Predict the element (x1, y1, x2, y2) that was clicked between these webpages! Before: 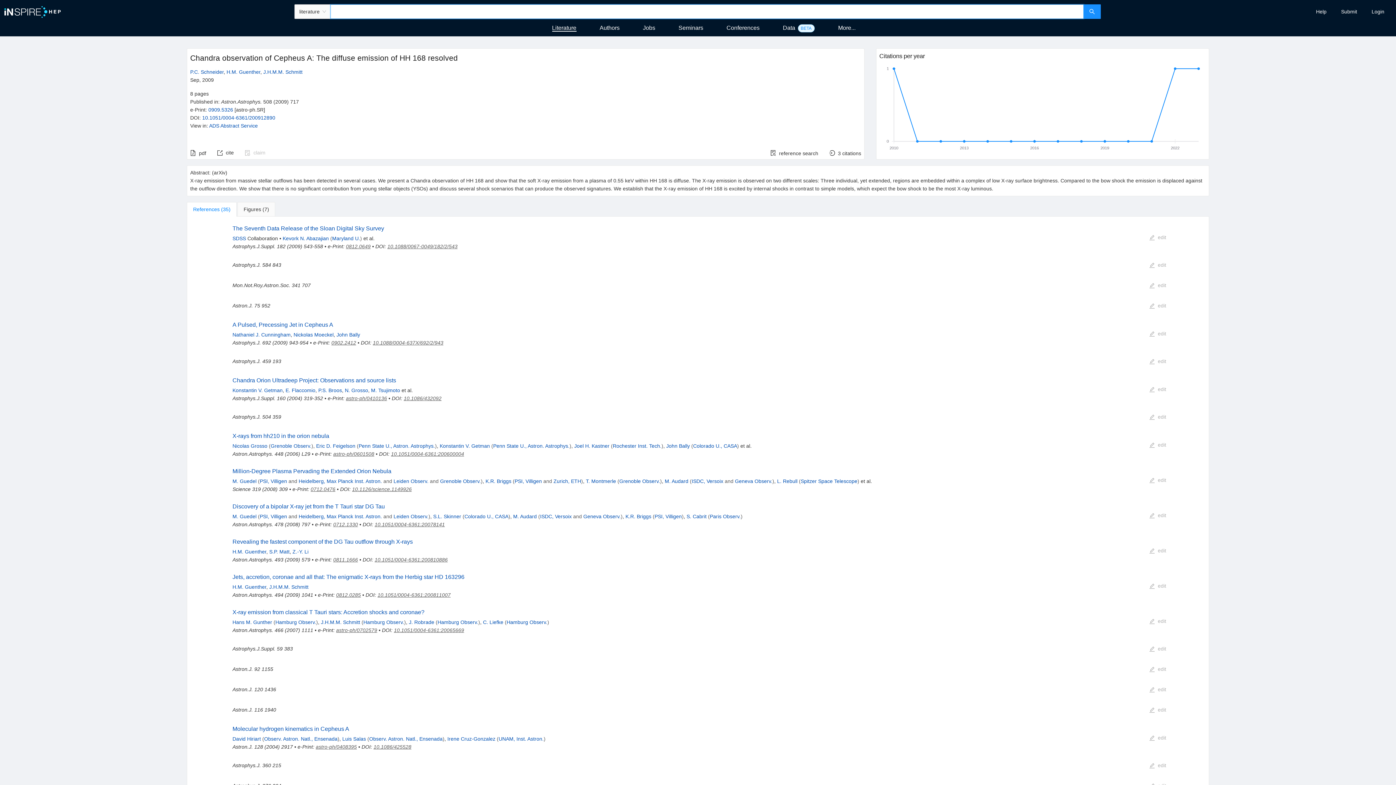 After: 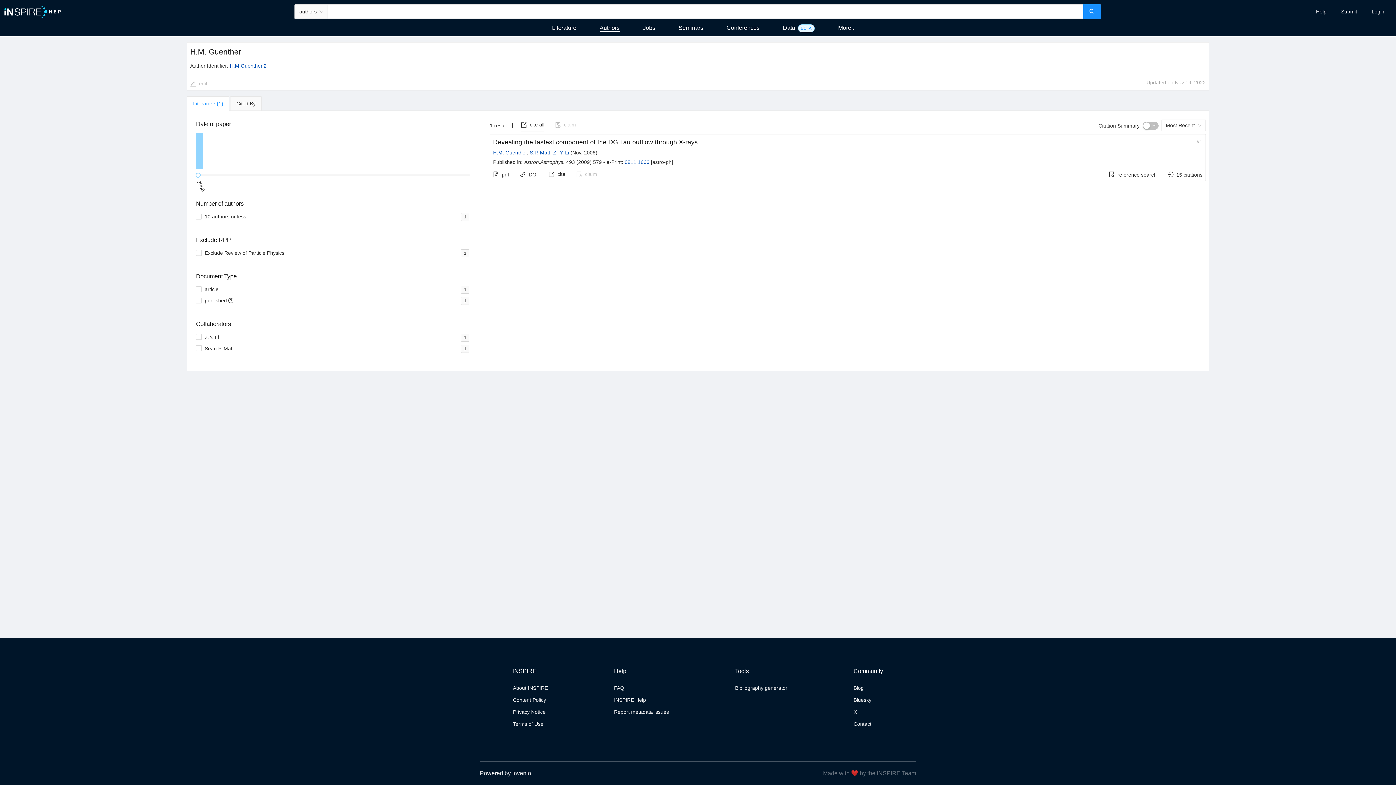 Action: label: H.M. Guenther bbox: (232, 549, 266, 555)